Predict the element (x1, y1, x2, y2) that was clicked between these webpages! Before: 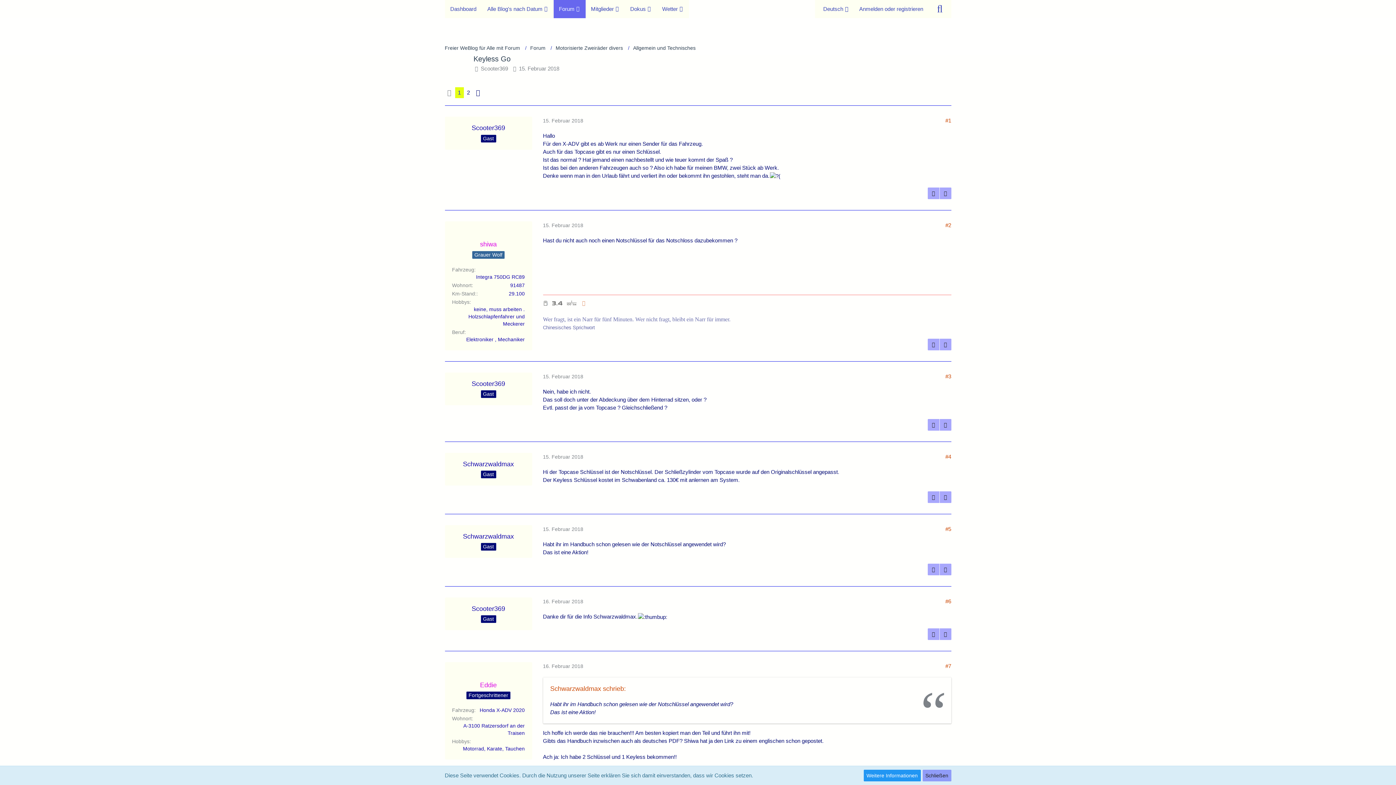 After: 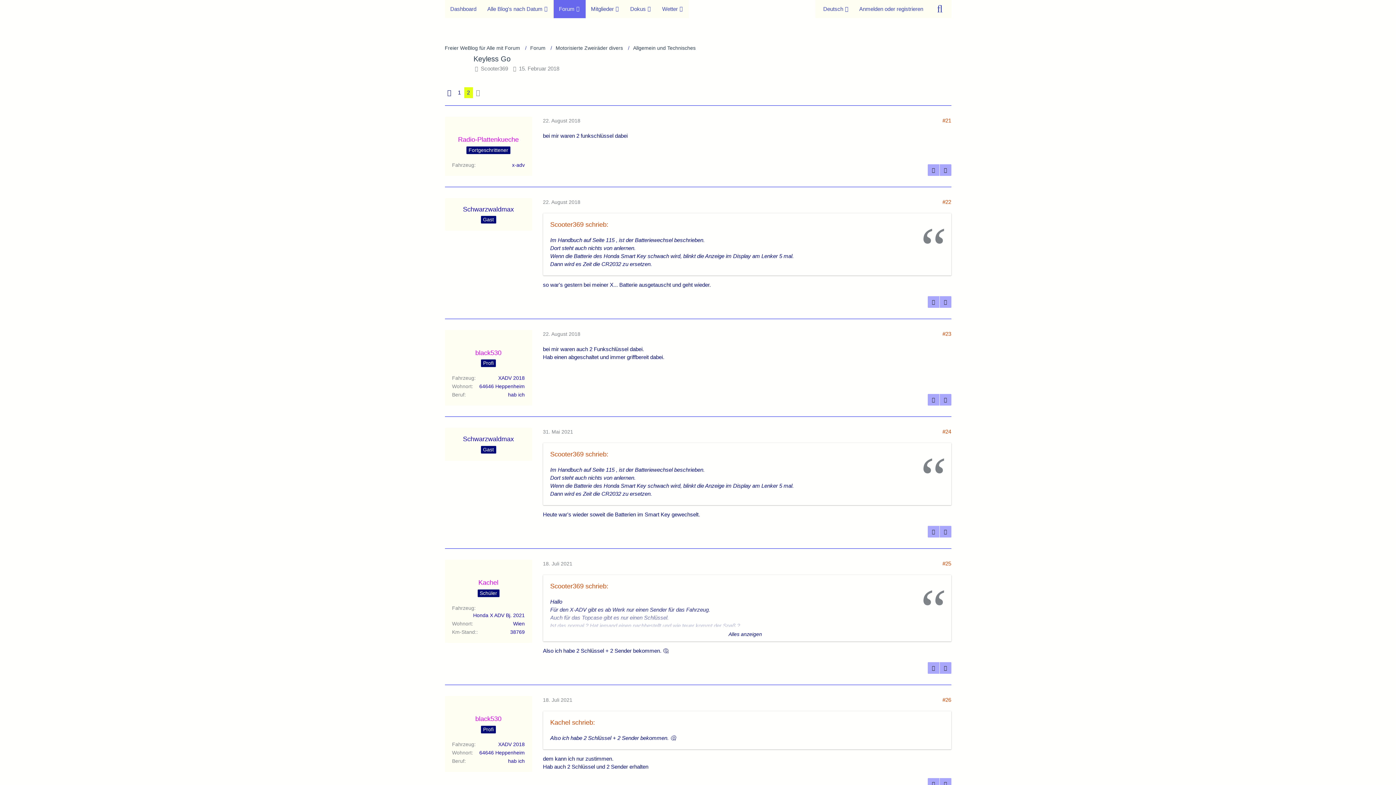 Action: bbox: (473, 87, 483, 98)